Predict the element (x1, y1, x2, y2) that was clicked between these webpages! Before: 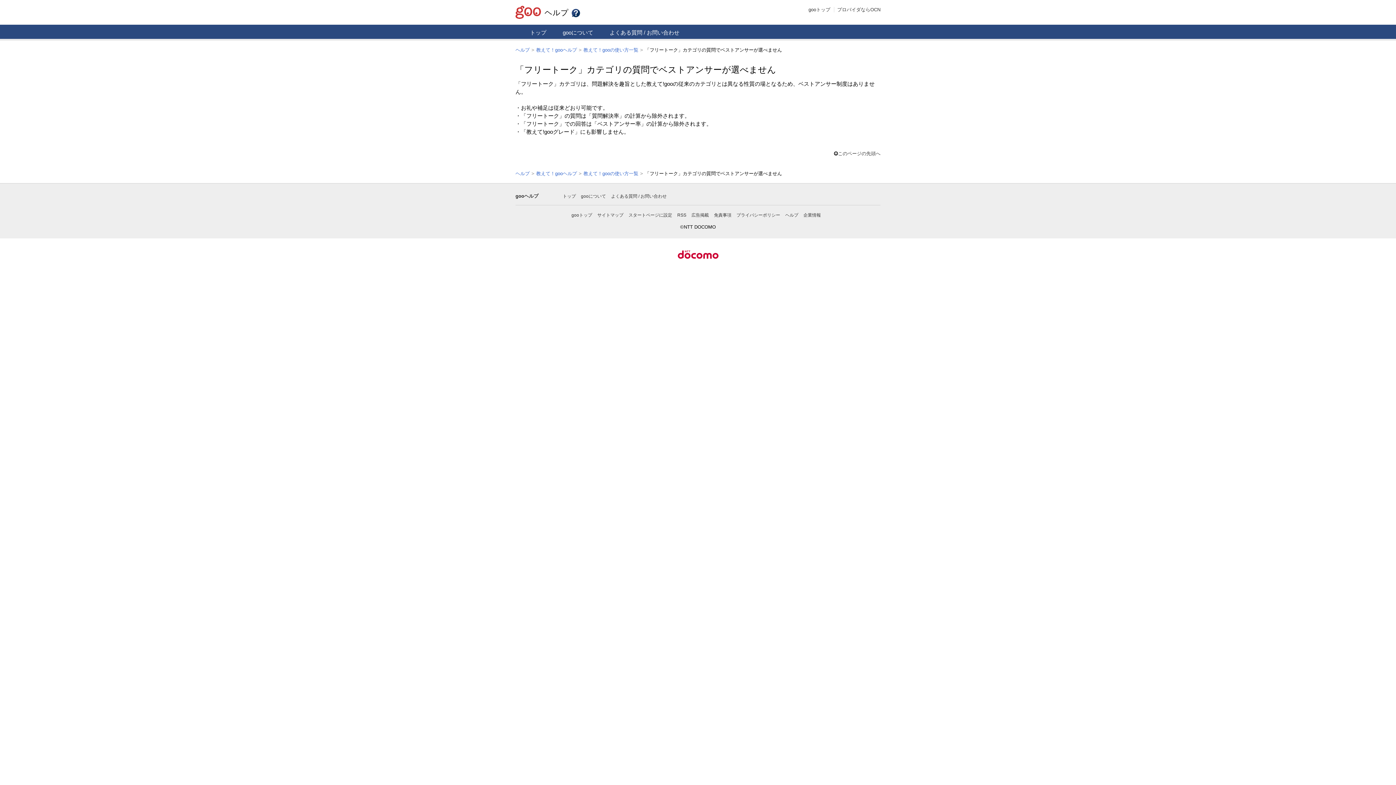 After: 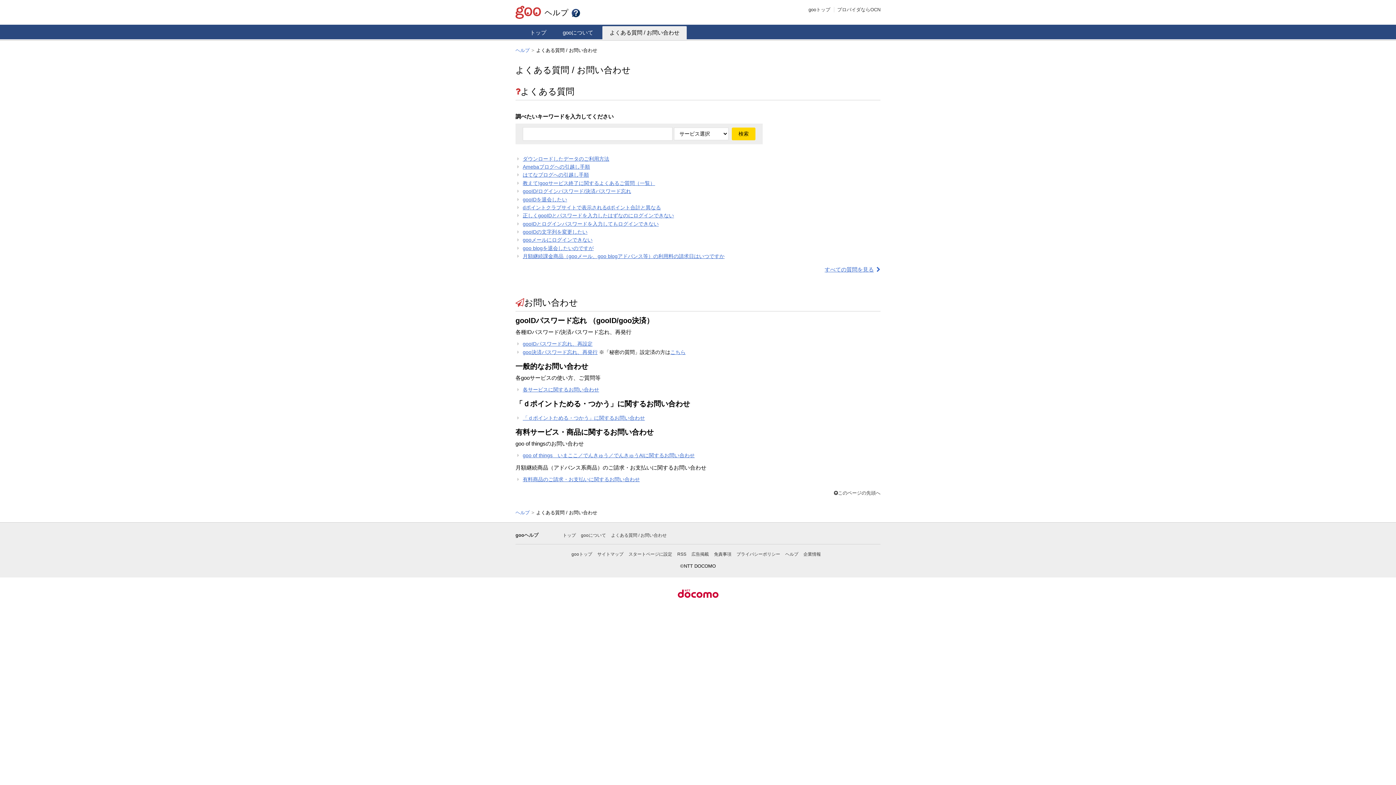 Action: bbox: (602, 26, 686, 38) label: よくある質問 / お問い合わせ